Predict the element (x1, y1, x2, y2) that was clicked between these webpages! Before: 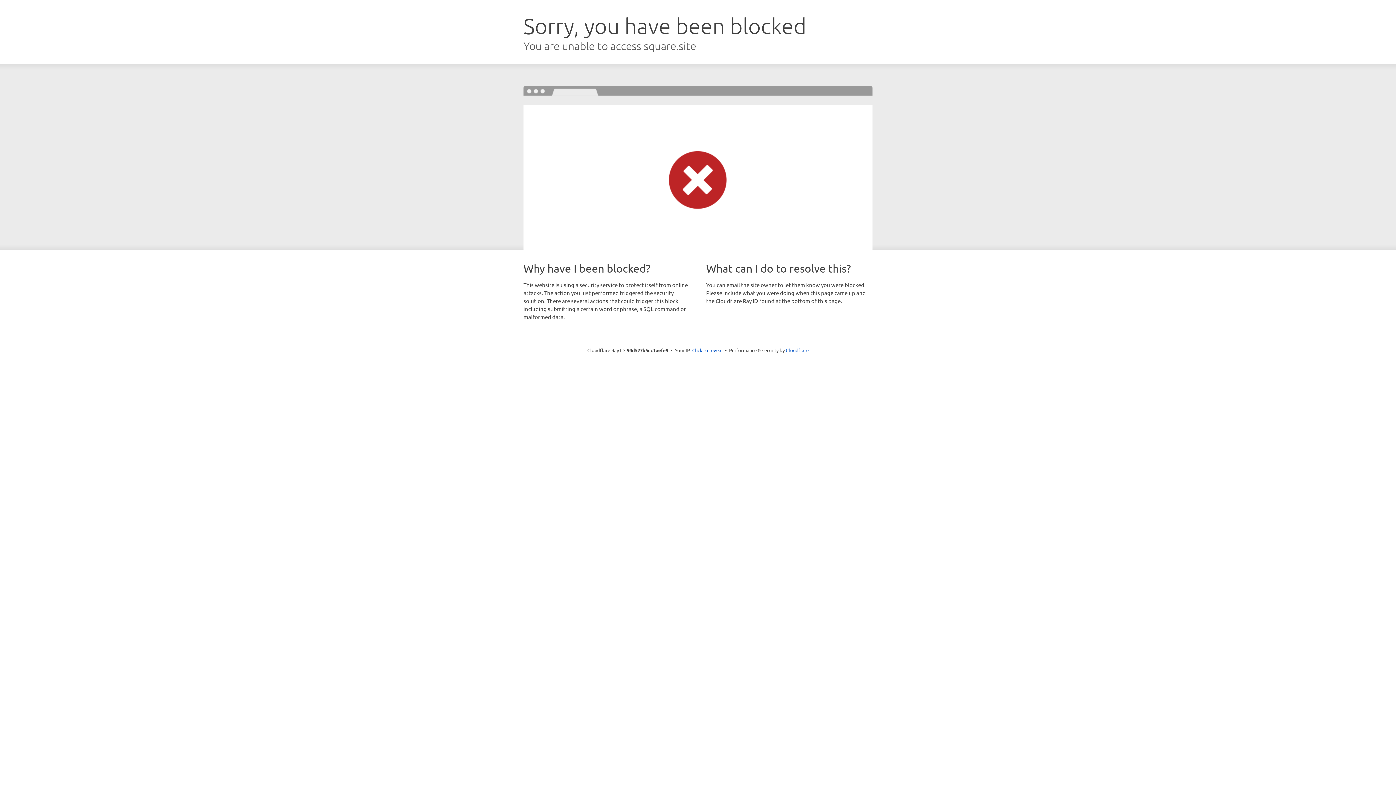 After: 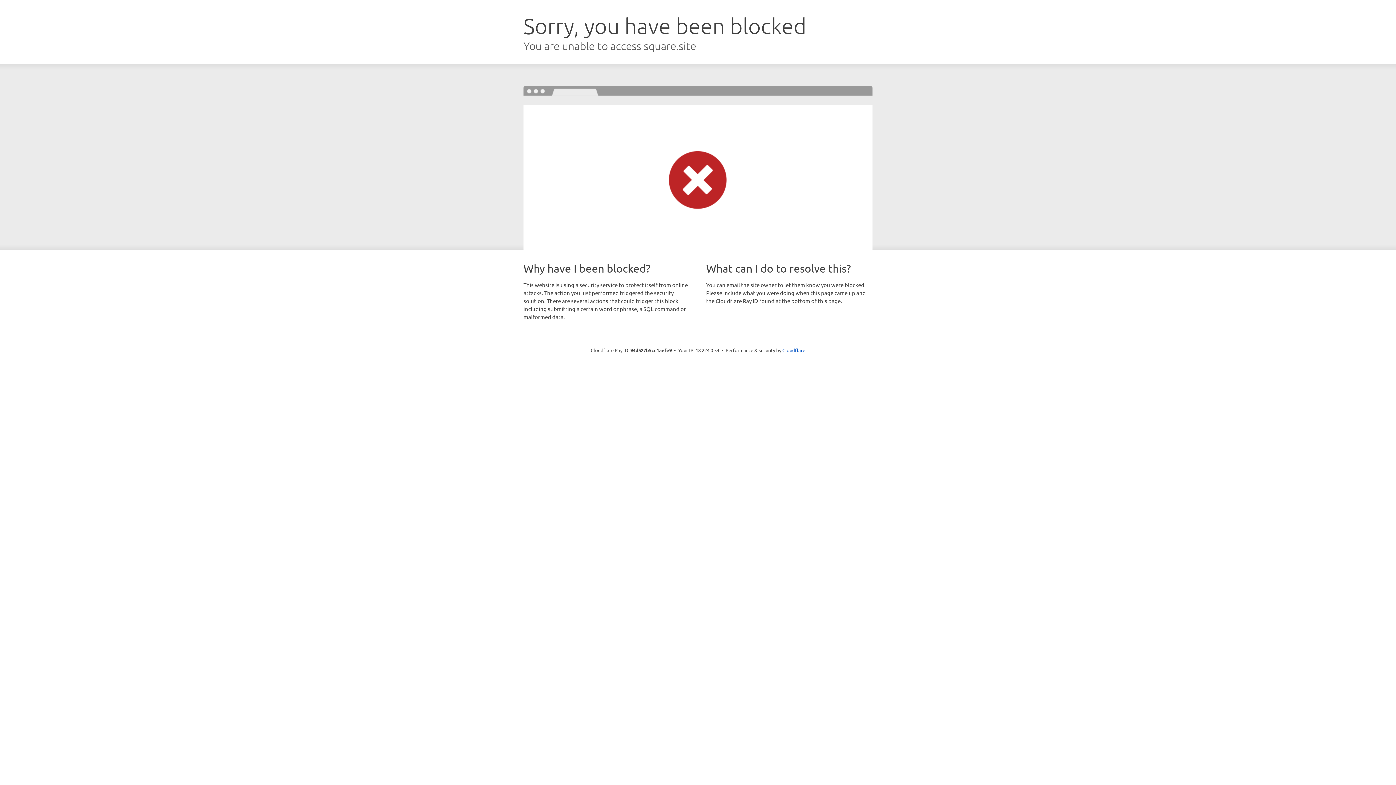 Action: label: Click to reveal bbox: (692, 346, 722, 353)